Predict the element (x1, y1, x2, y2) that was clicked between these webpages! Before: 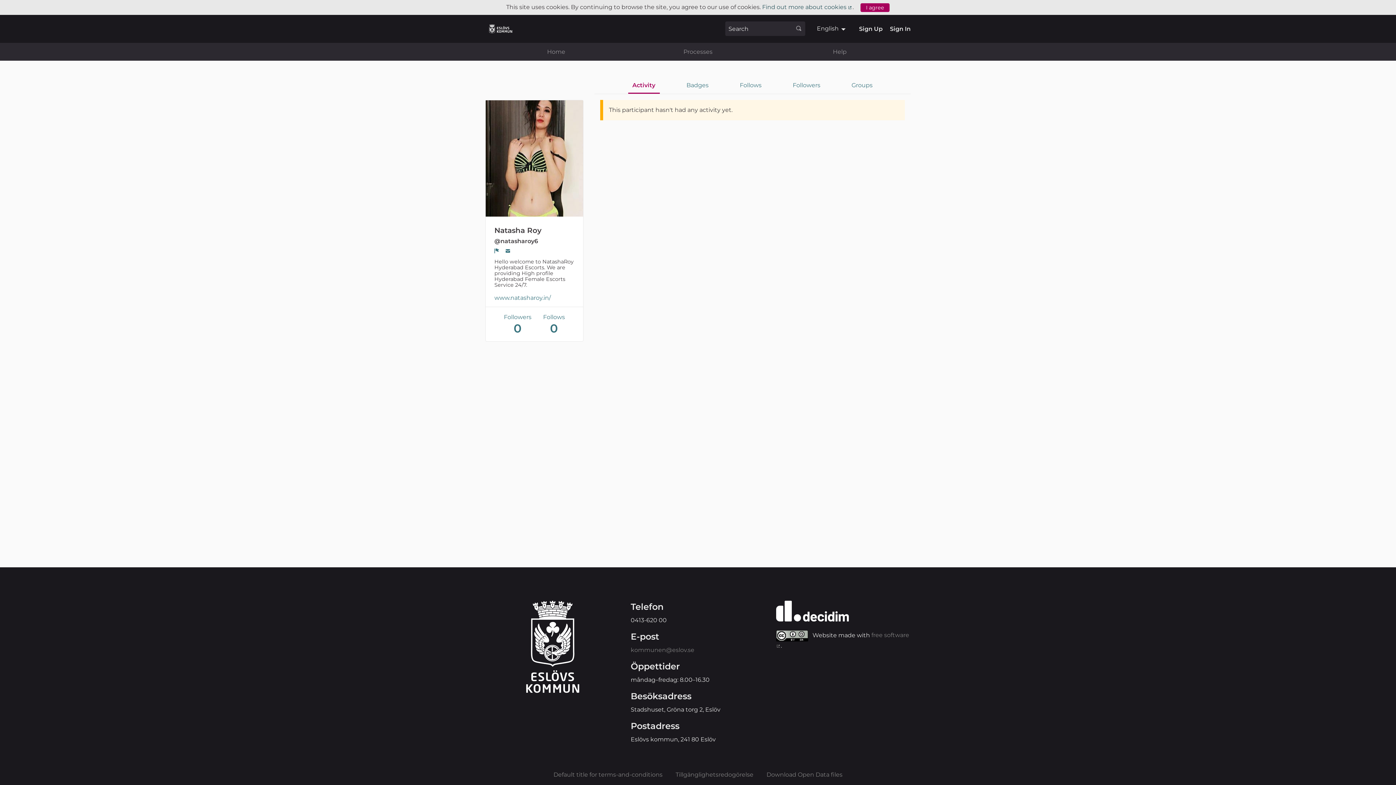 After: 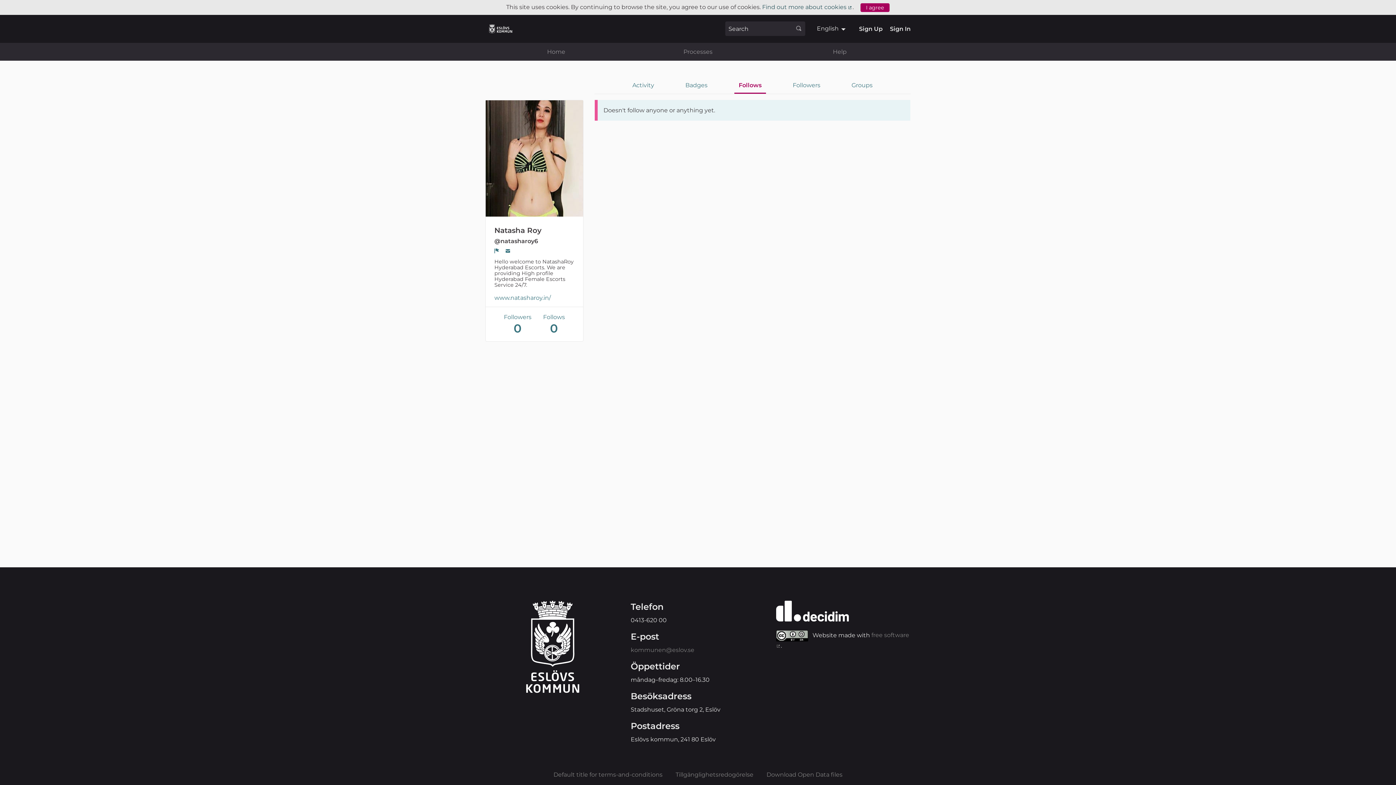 Action: bbox: (735, 78, 766, 92) label: Follows